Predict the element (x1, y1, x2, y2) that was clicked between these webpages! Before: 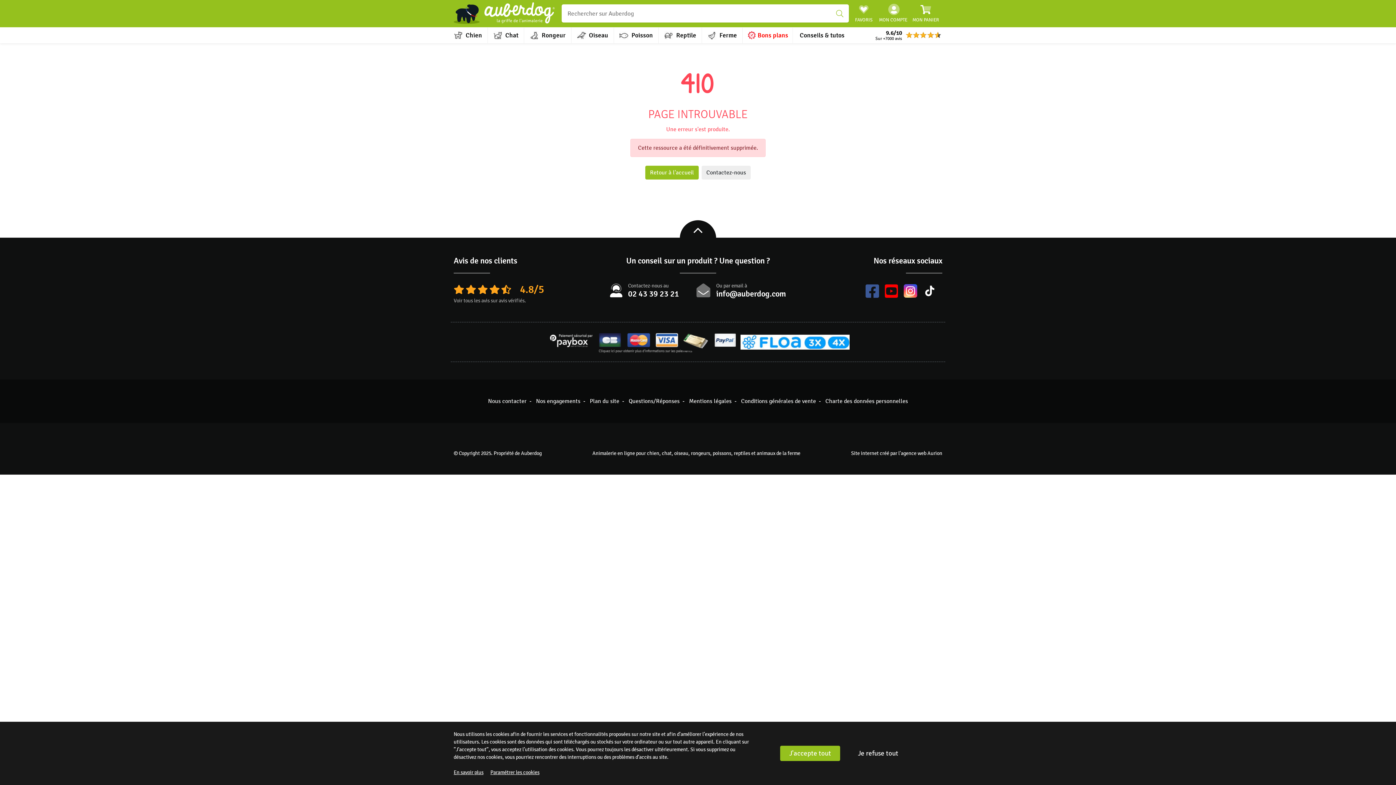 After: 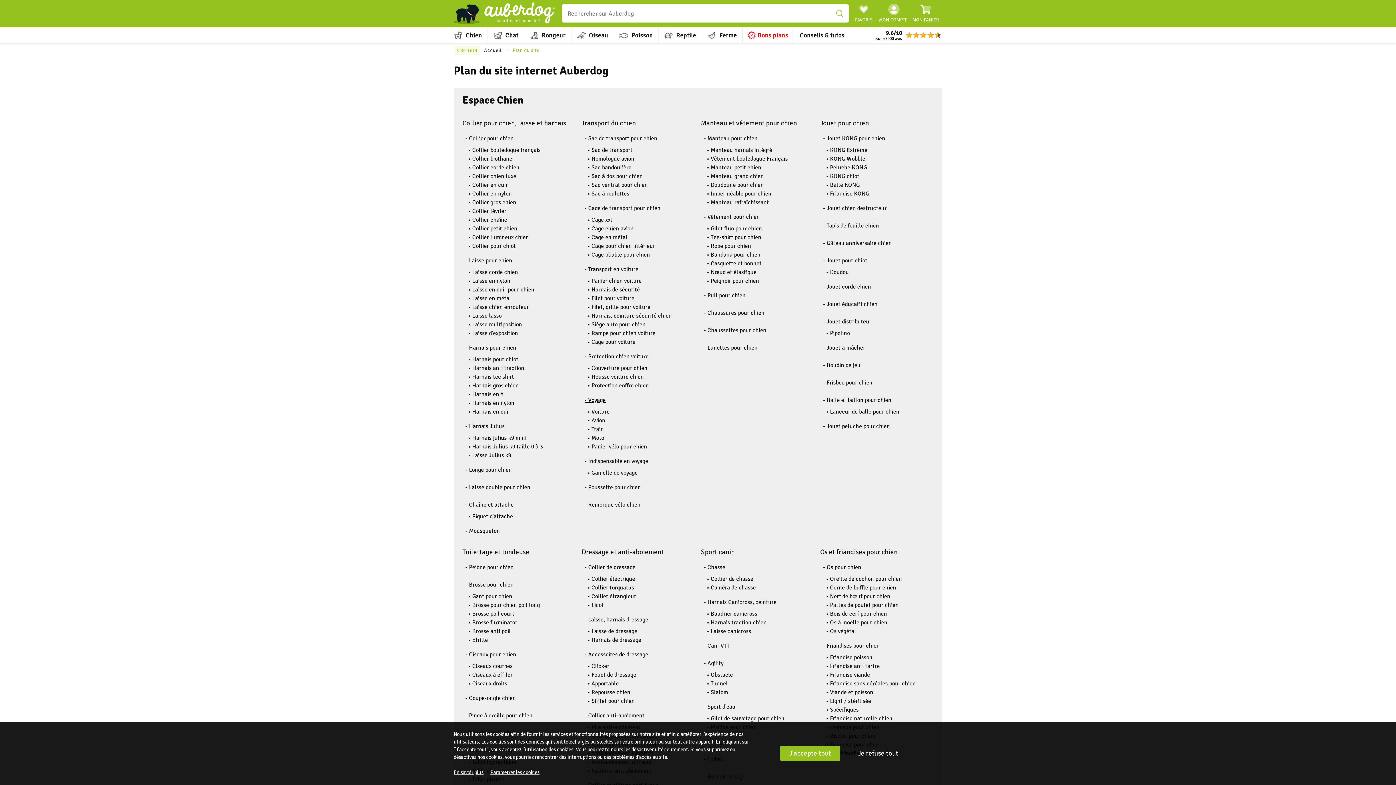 Action: label: Plan du site bbox: (590, 397, 619, 405)